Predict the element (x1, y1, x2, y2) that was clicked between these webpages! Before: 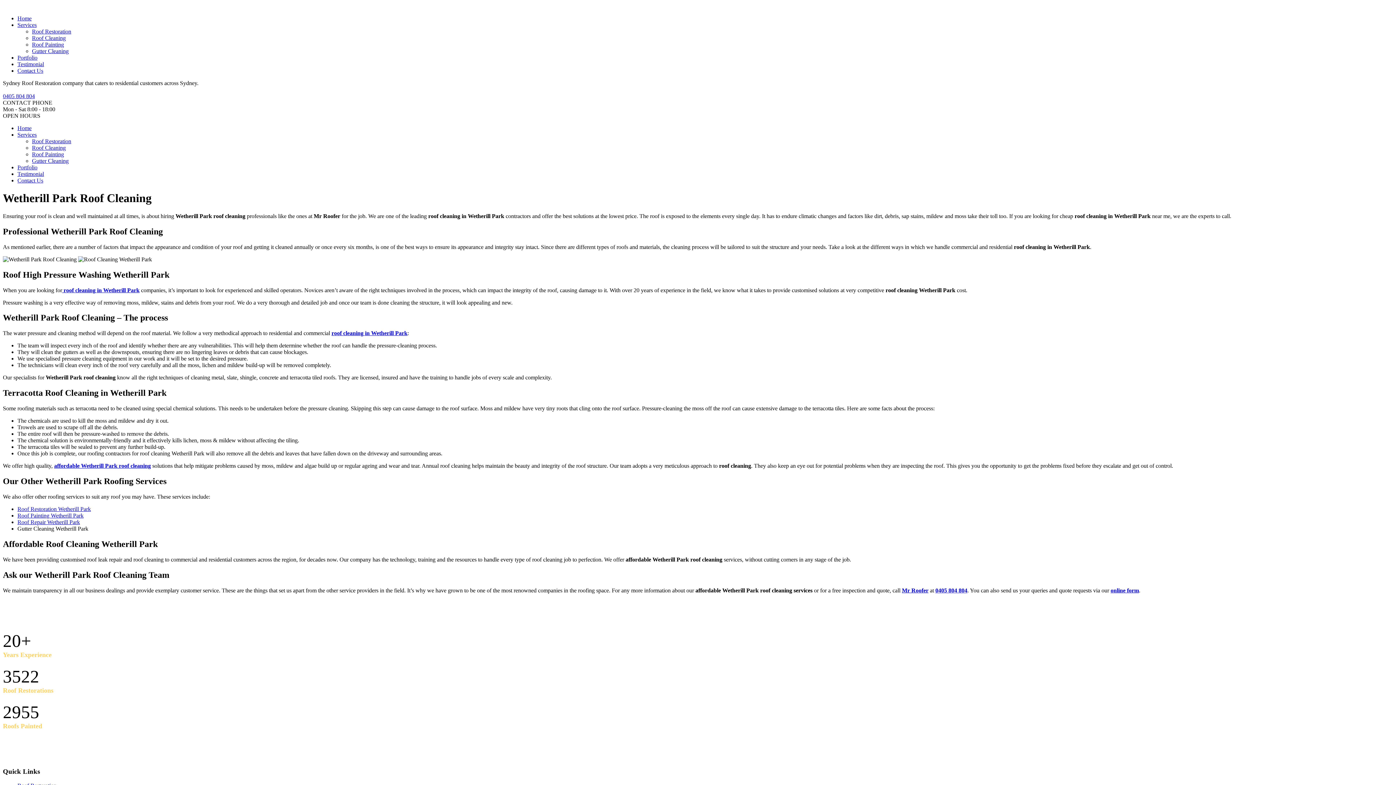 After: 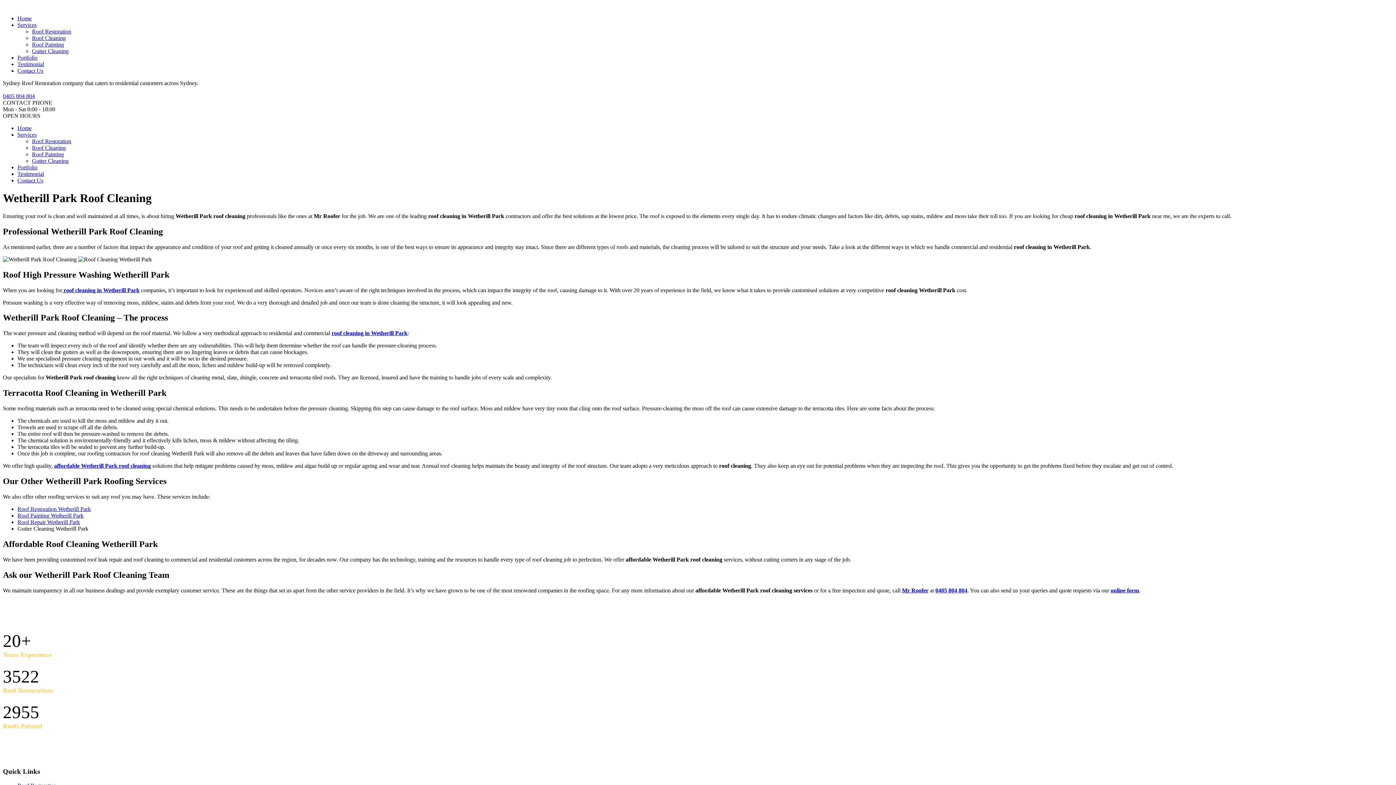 Action: label: 0405 804 804 bbox: (2, 93, 34, 99)